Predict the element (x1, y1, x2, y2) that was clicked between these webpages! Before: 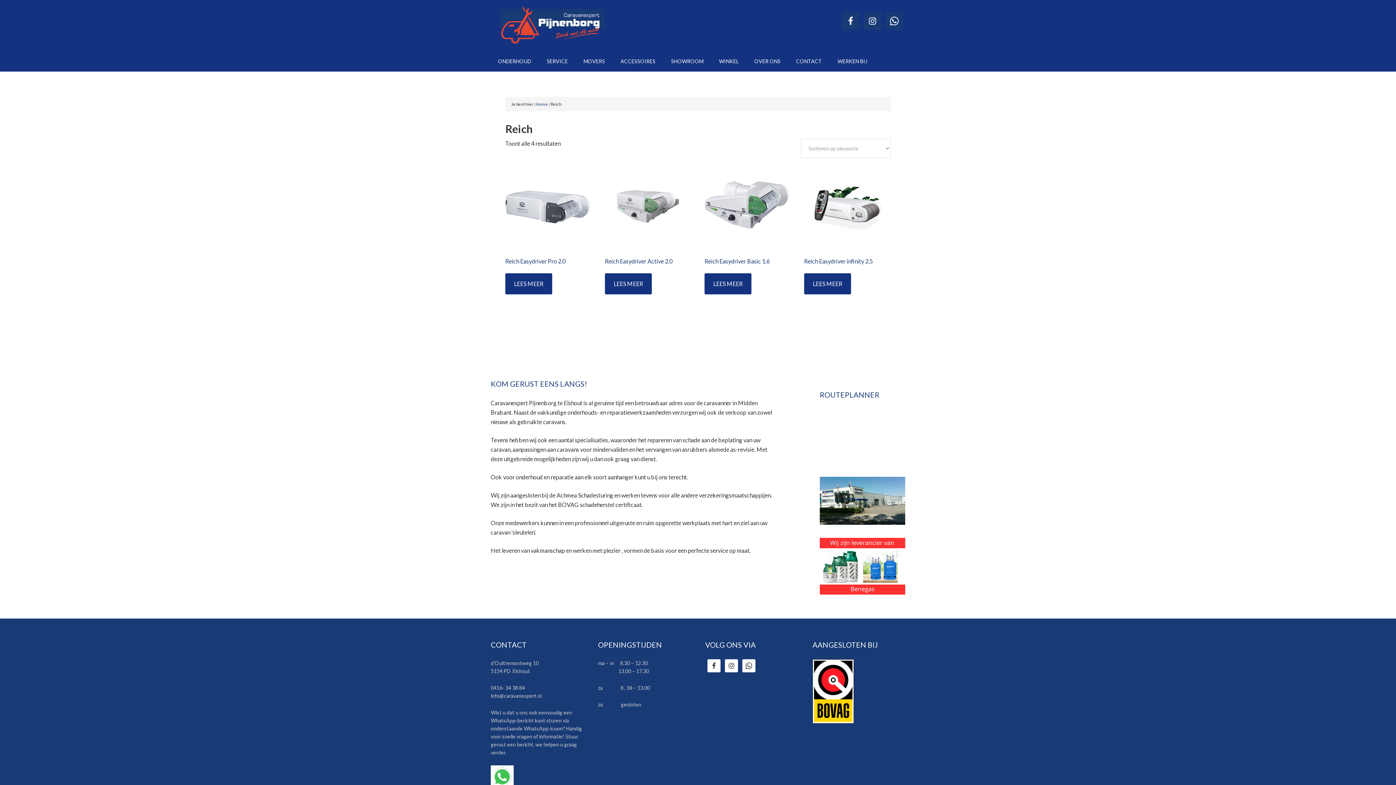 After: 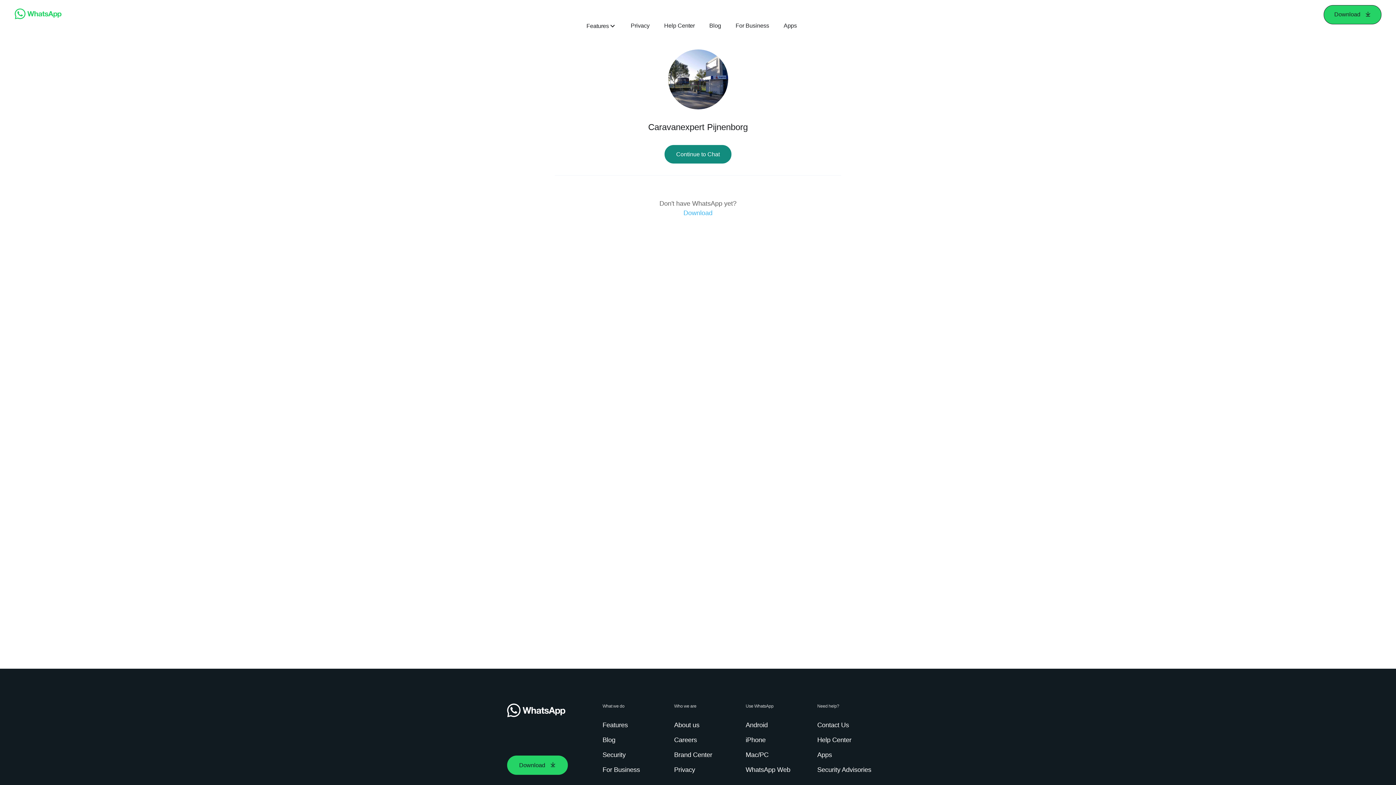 Action: bbox: (490, 765, 583, 788)